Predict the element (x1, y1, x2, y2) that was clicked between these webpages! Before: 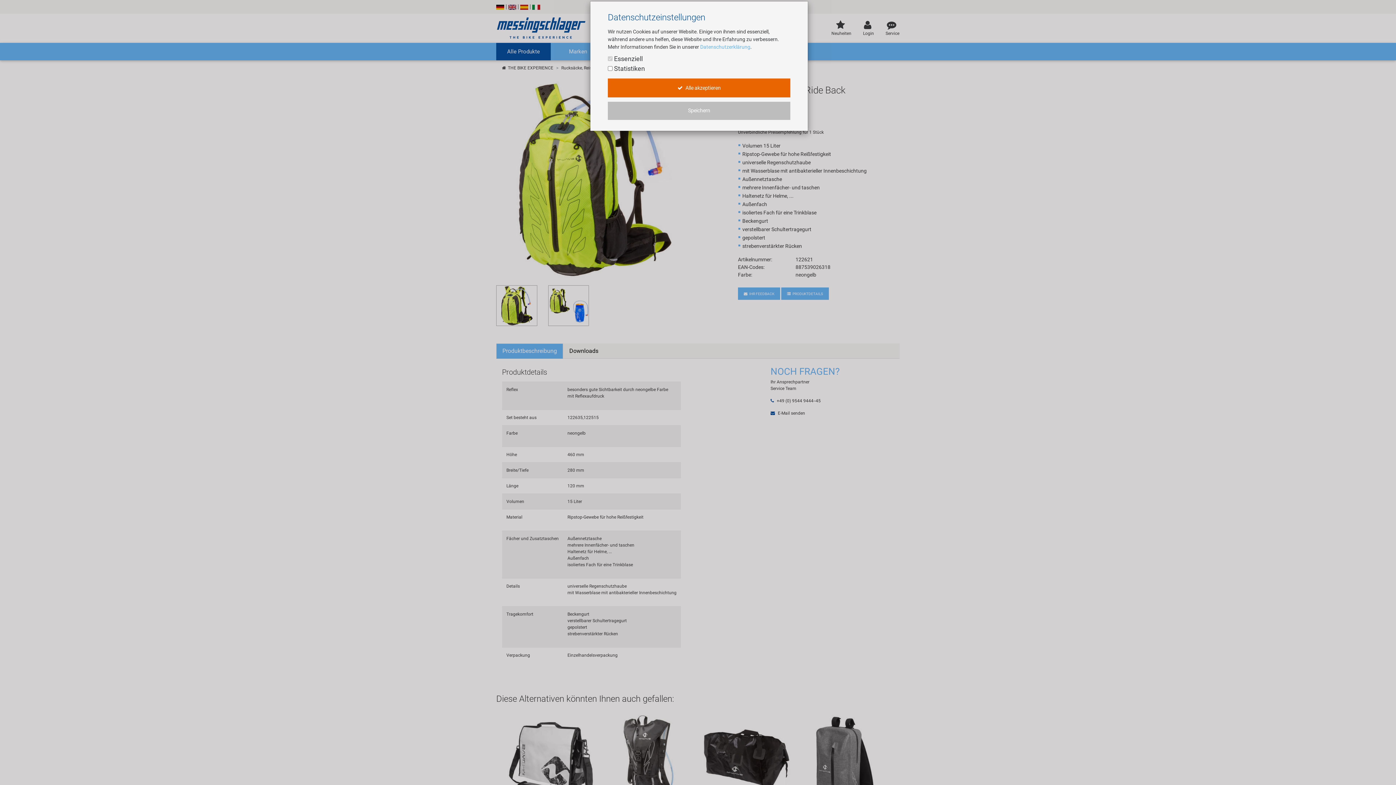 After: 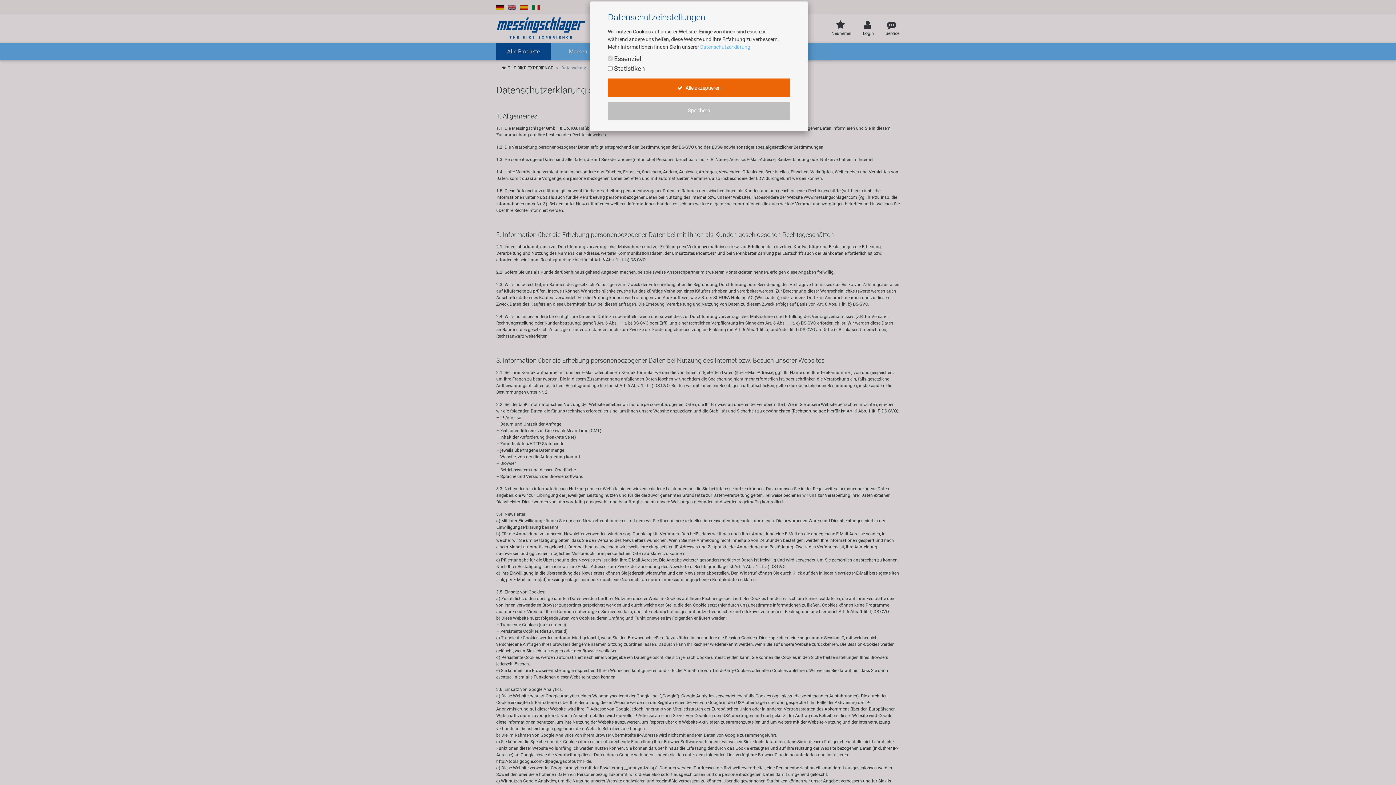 Action: label: Datenschutzerklärung bbox: (700, 44, 750, 49)